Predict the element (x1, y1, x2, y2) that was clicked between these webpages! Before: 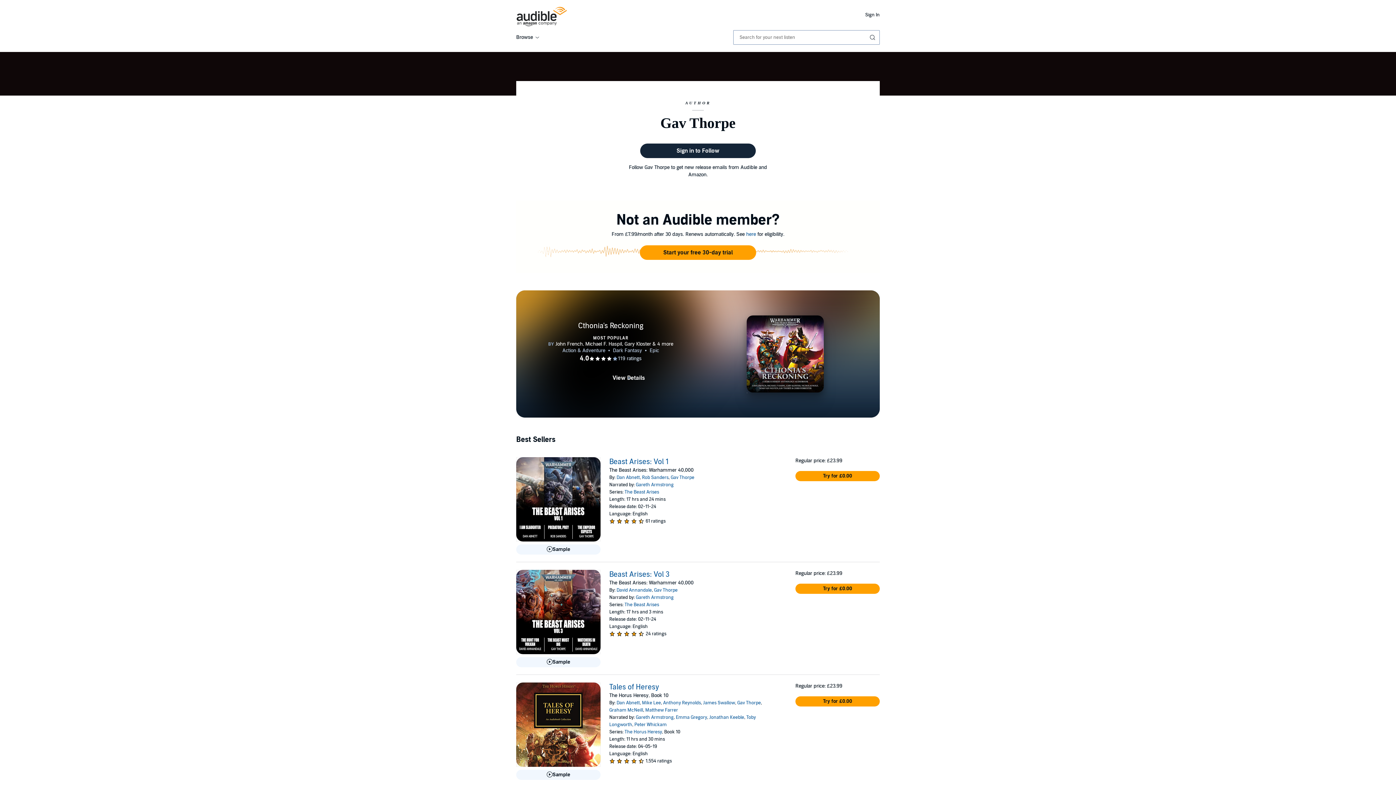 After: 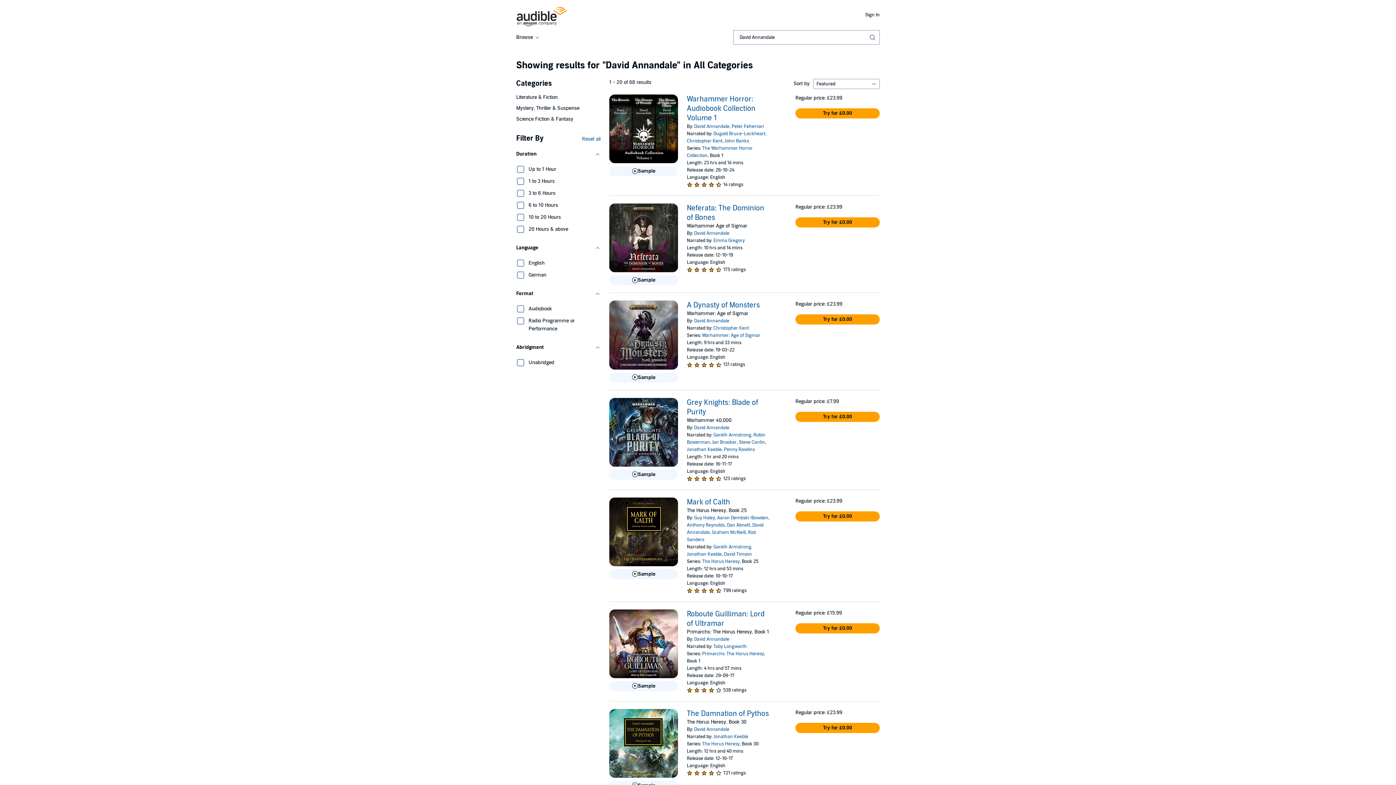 Action: bbox: (616, 587, 651, 593) label: David Annandale